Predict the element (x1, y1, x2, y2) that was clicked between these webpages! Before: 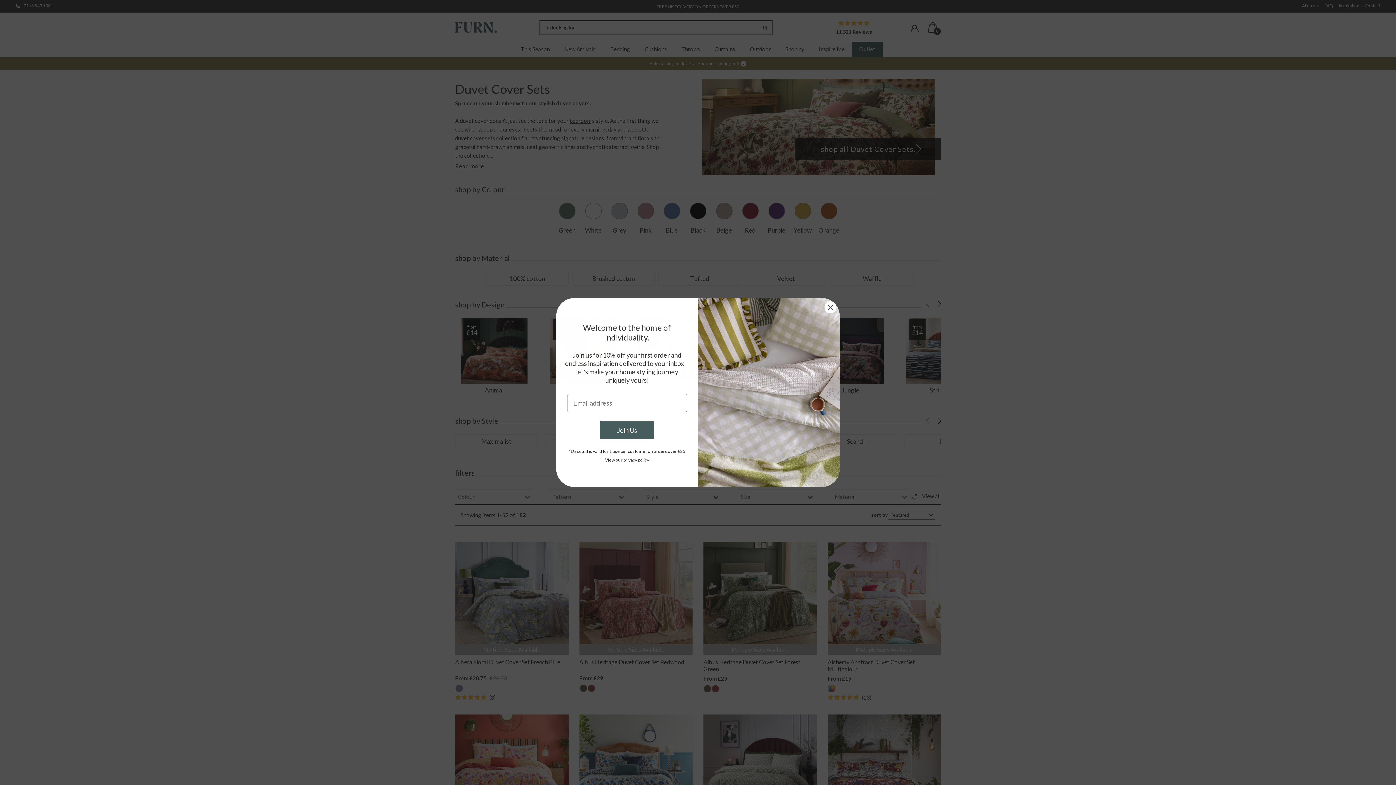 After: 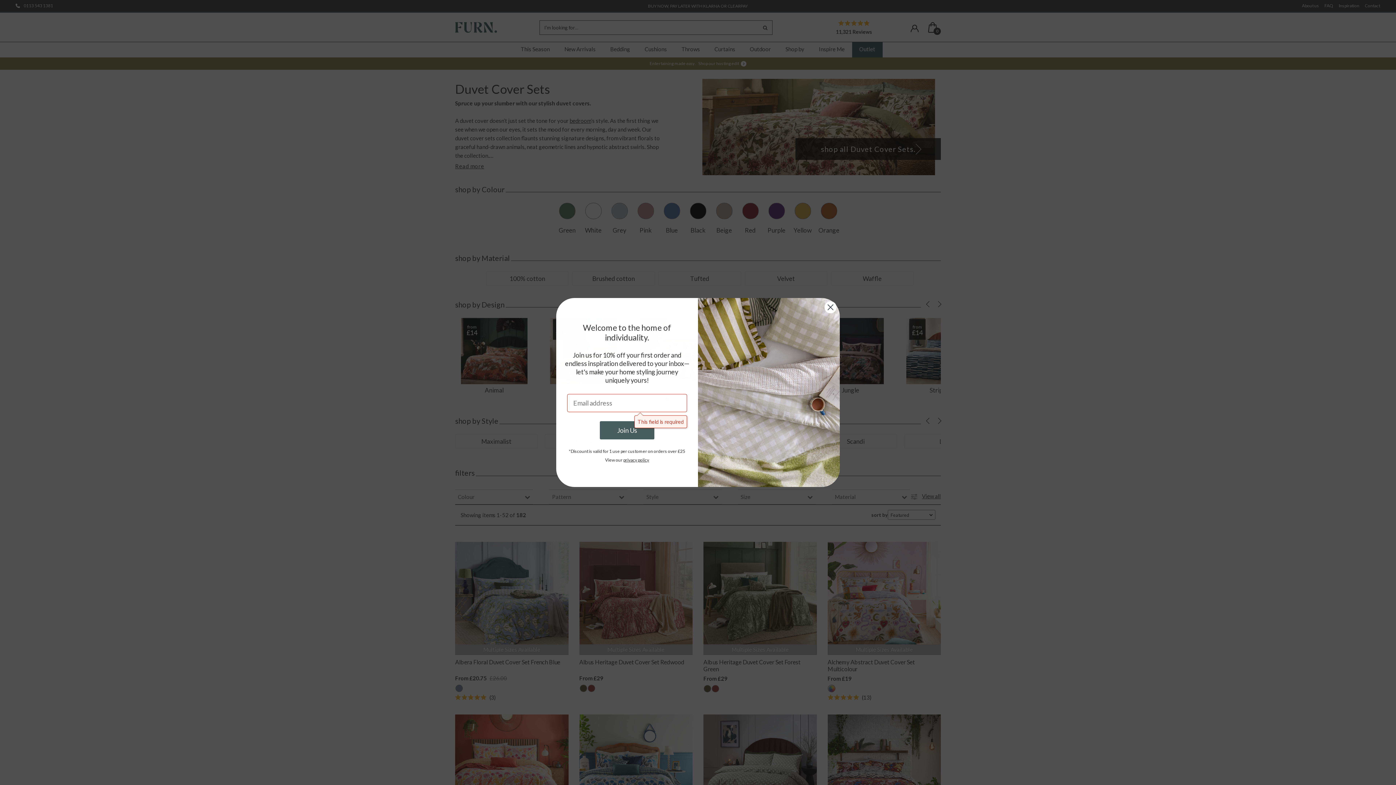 Action: bbox: (600, 423, 654, 441) label: Join Us